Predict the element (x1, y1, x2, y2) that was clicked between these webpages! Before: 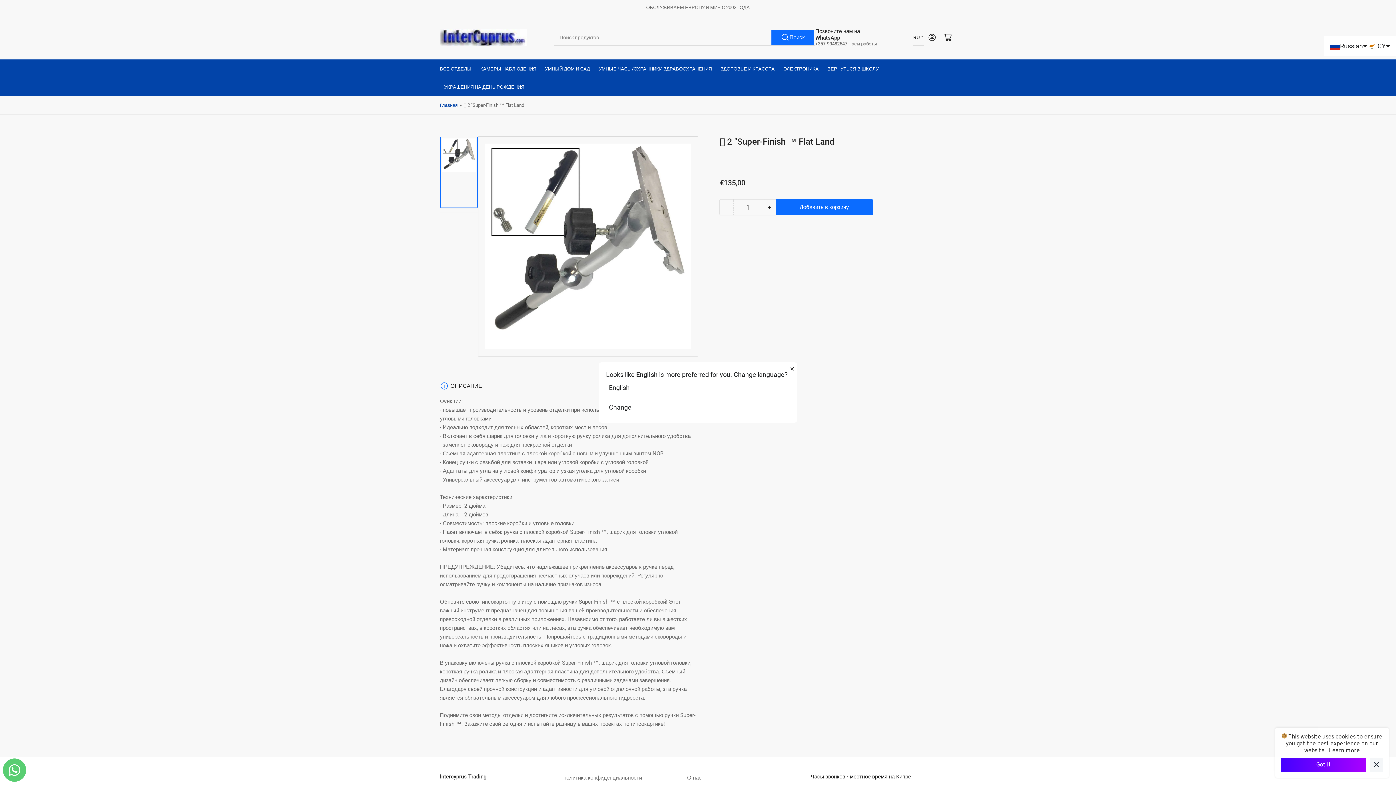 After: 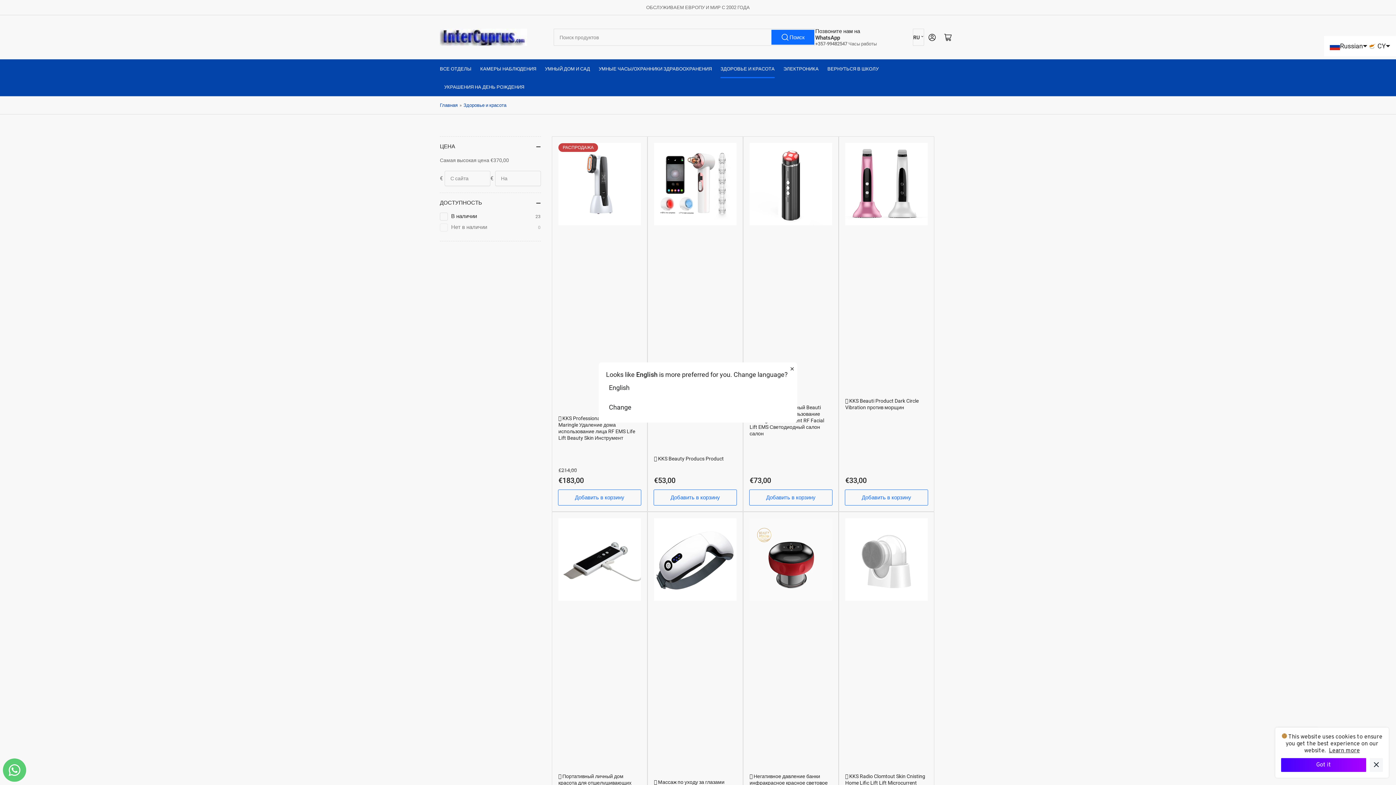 Action: label: ЗДОРОВЬЕ И КРАСОТА bbox: (720, 59, 774, 77)